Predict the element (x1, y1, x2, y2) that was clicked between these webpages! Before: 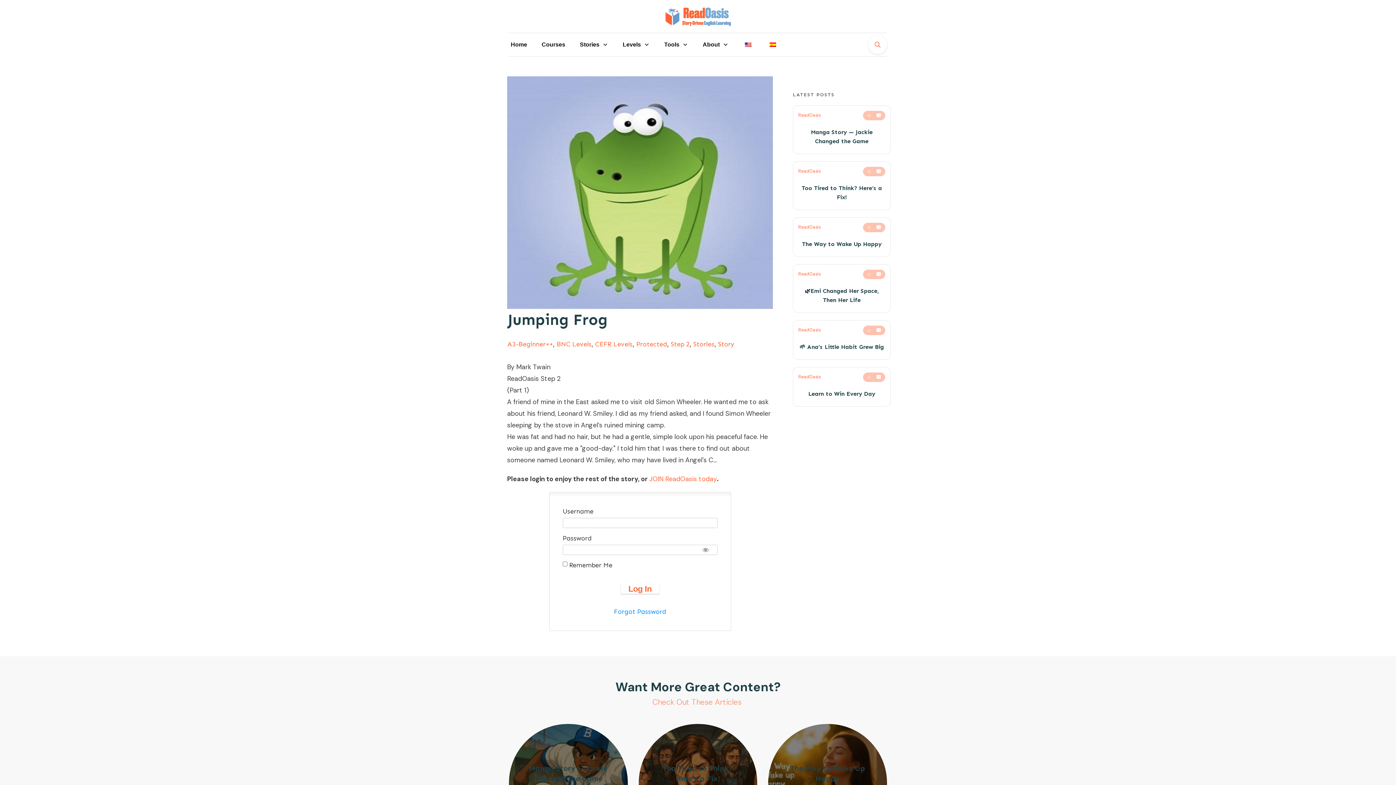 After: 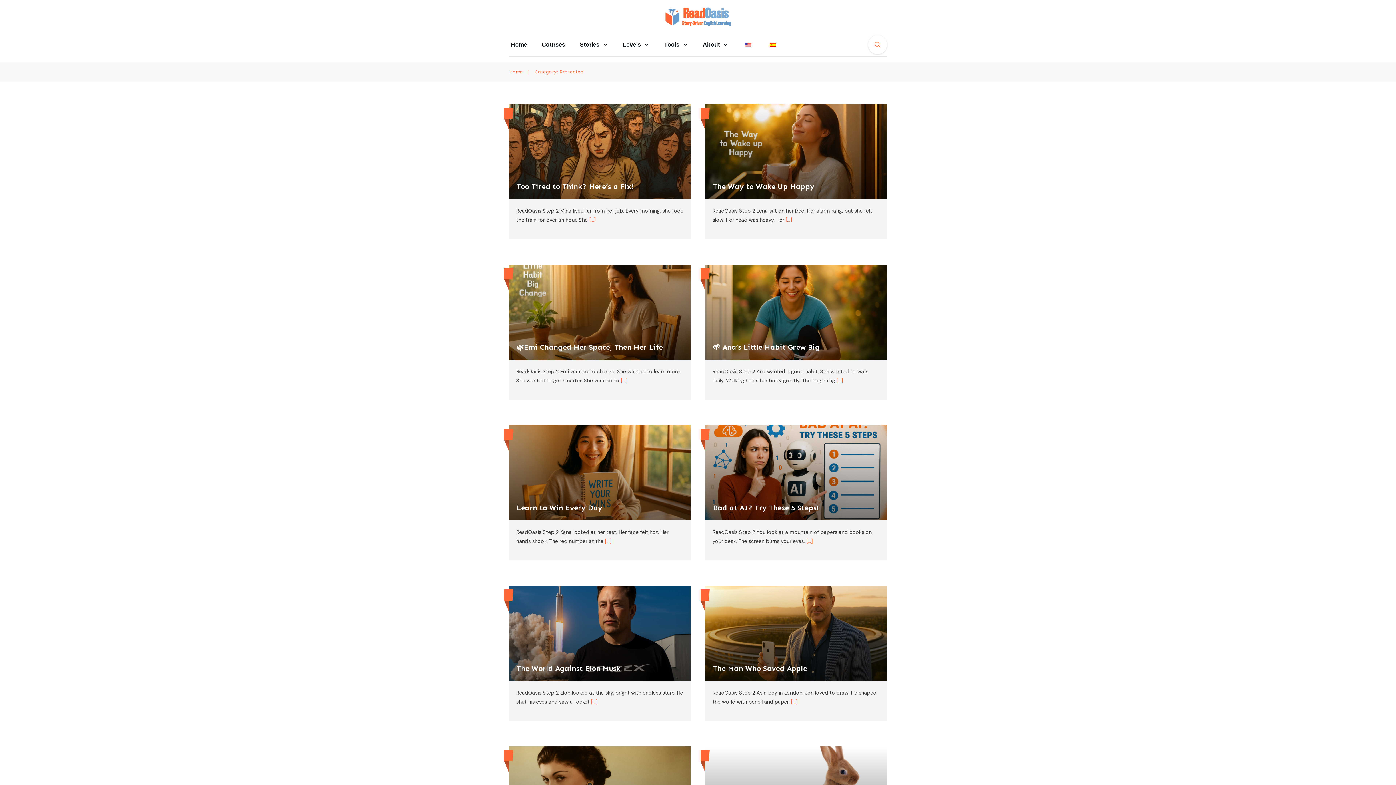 Action: bbox: (636, 340, 667, 348) label: Protected